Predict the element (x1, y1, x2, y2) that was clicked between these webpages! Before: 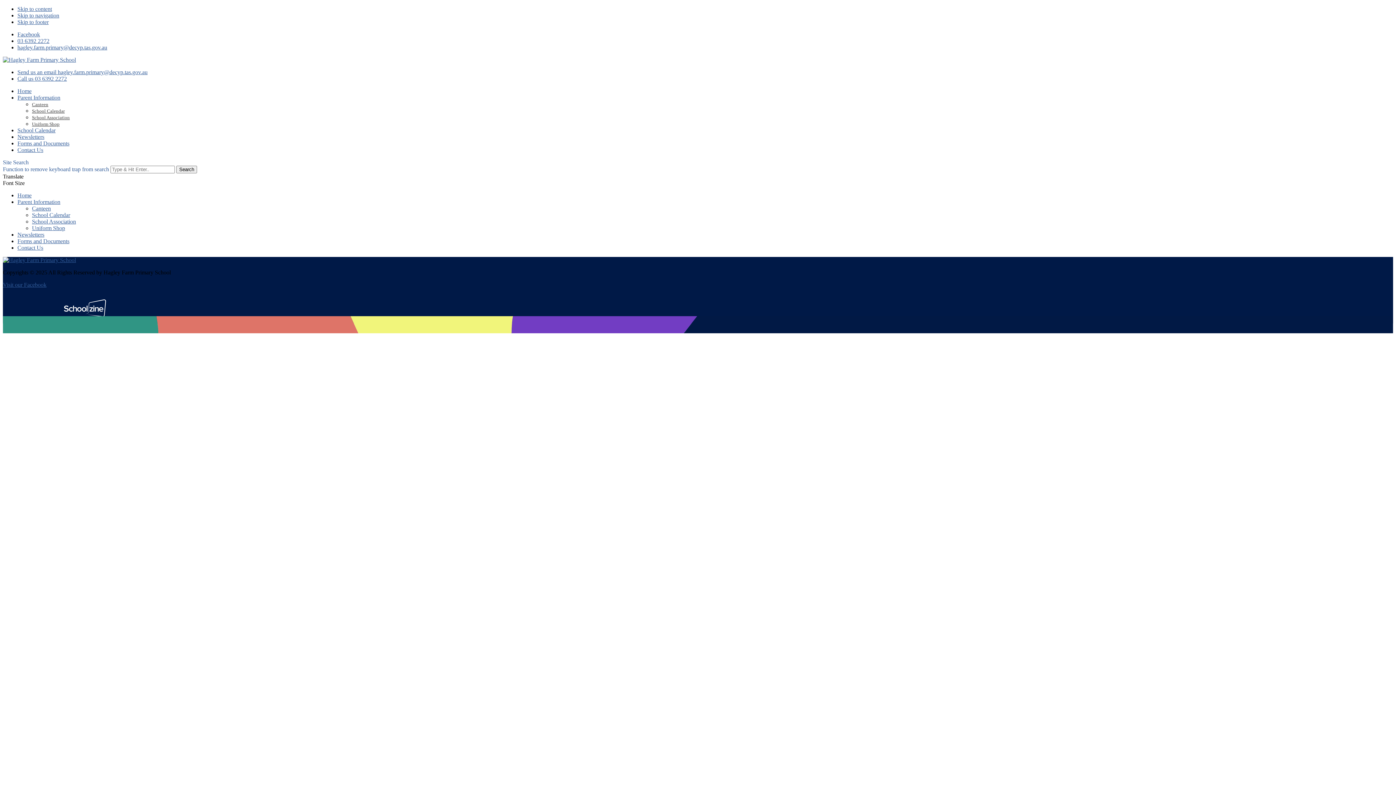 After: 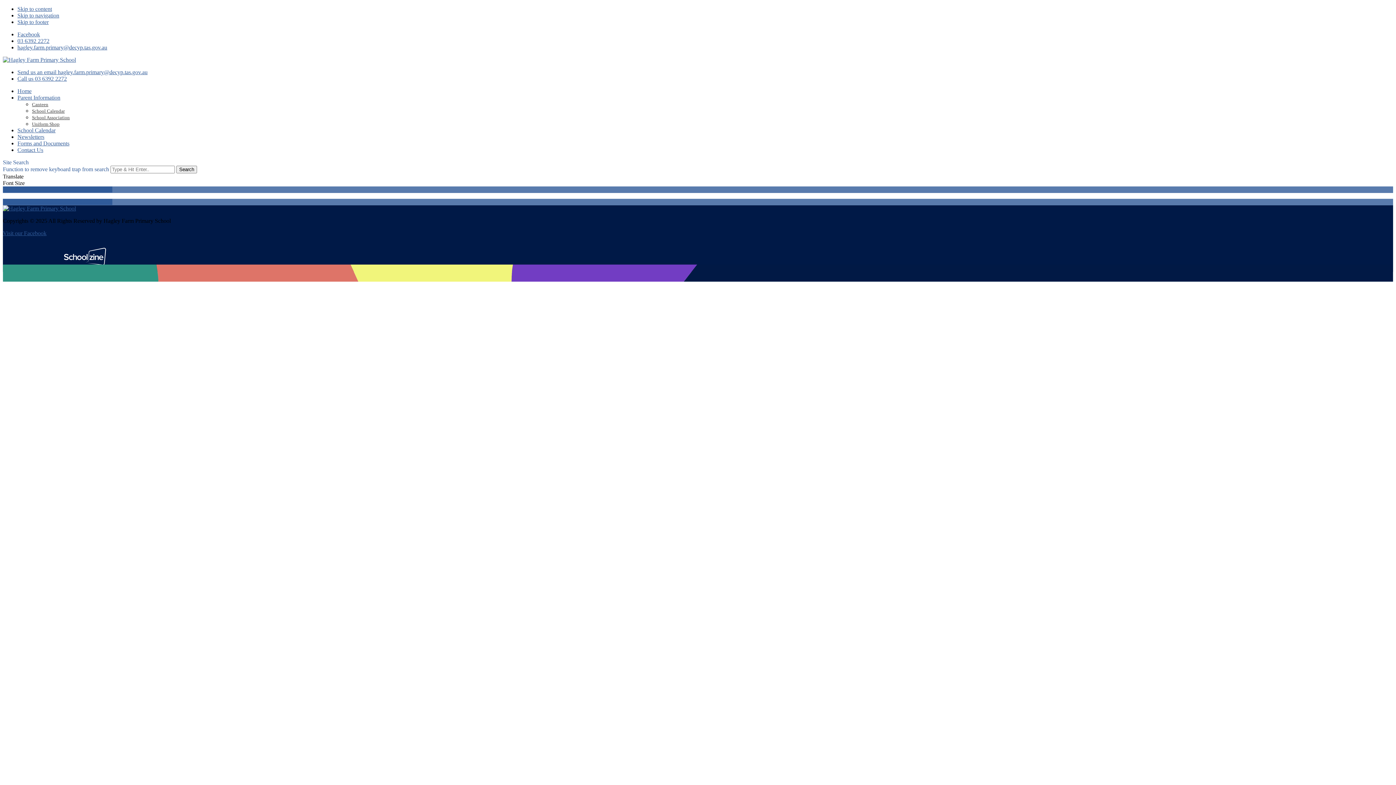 Action: bbox: (17, 231, 44, 237) label: Newsletters